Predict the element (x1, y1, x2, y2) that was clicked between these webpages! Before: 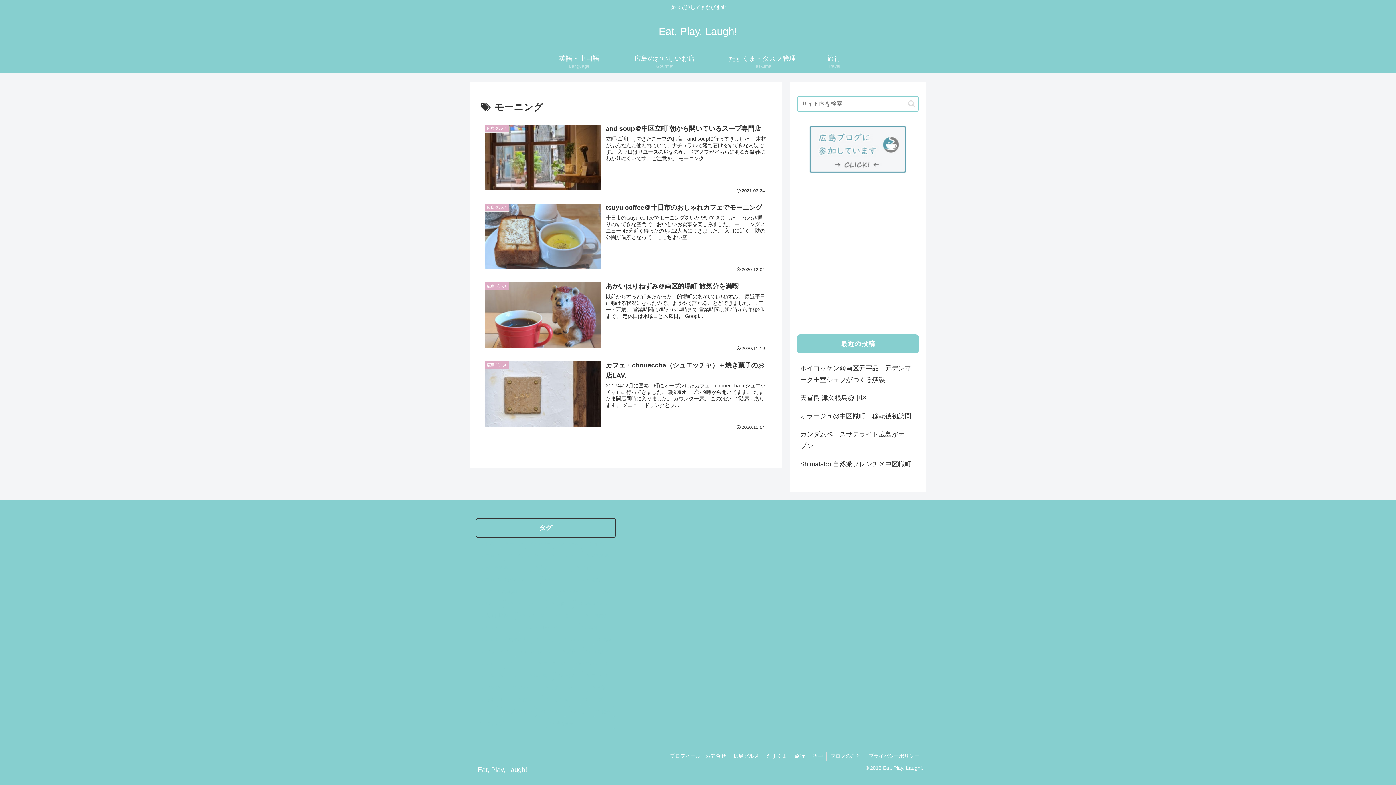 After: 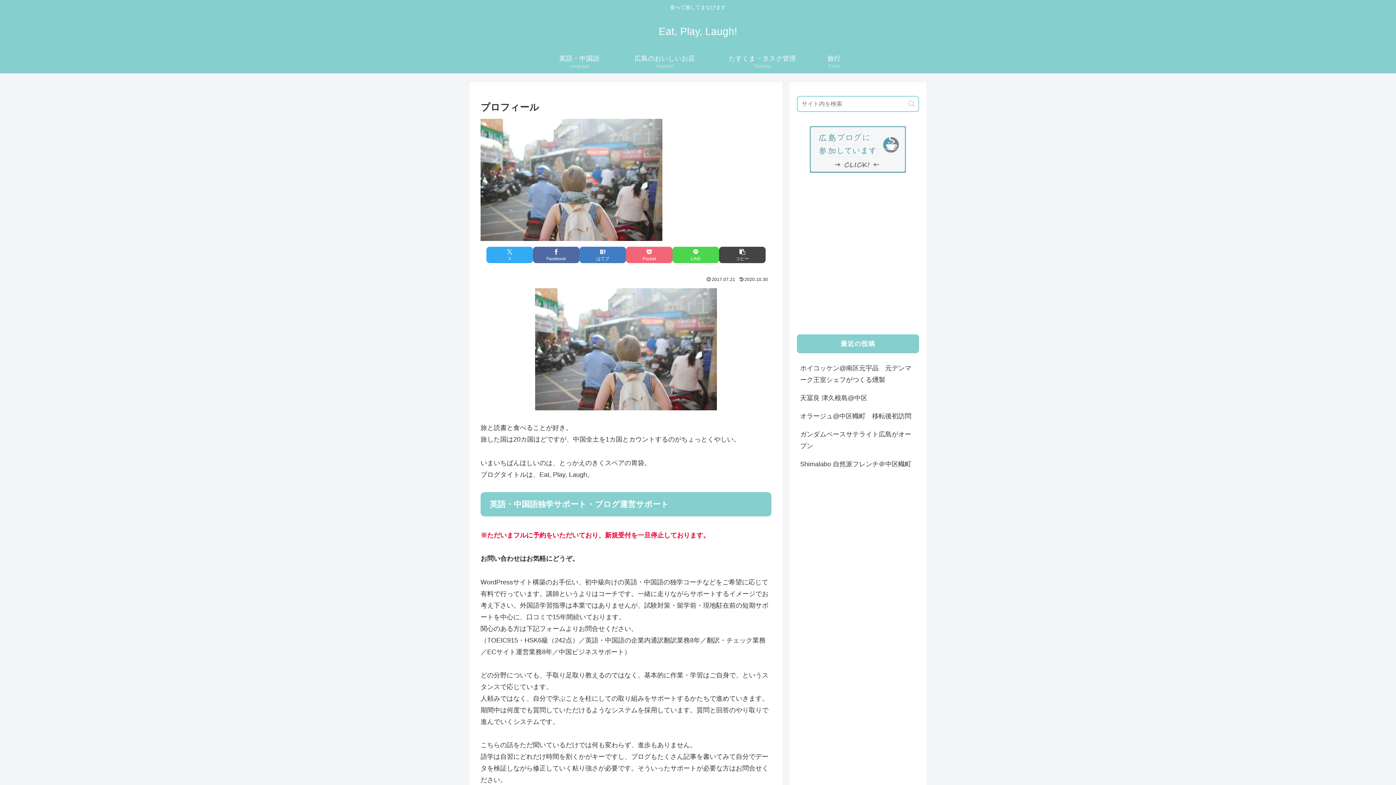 Action: bbox: (666, 751, 729, 761) label: プロフィール・お問合せ